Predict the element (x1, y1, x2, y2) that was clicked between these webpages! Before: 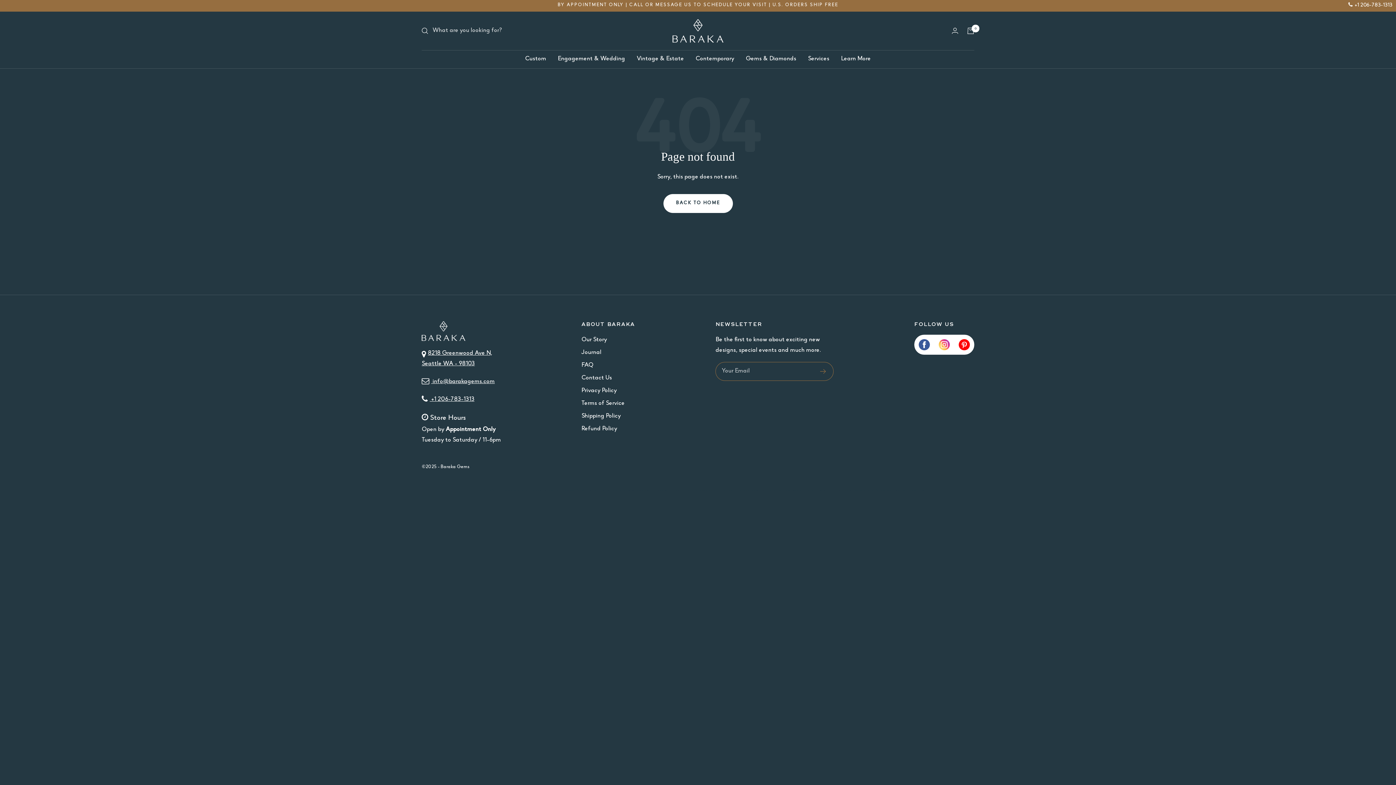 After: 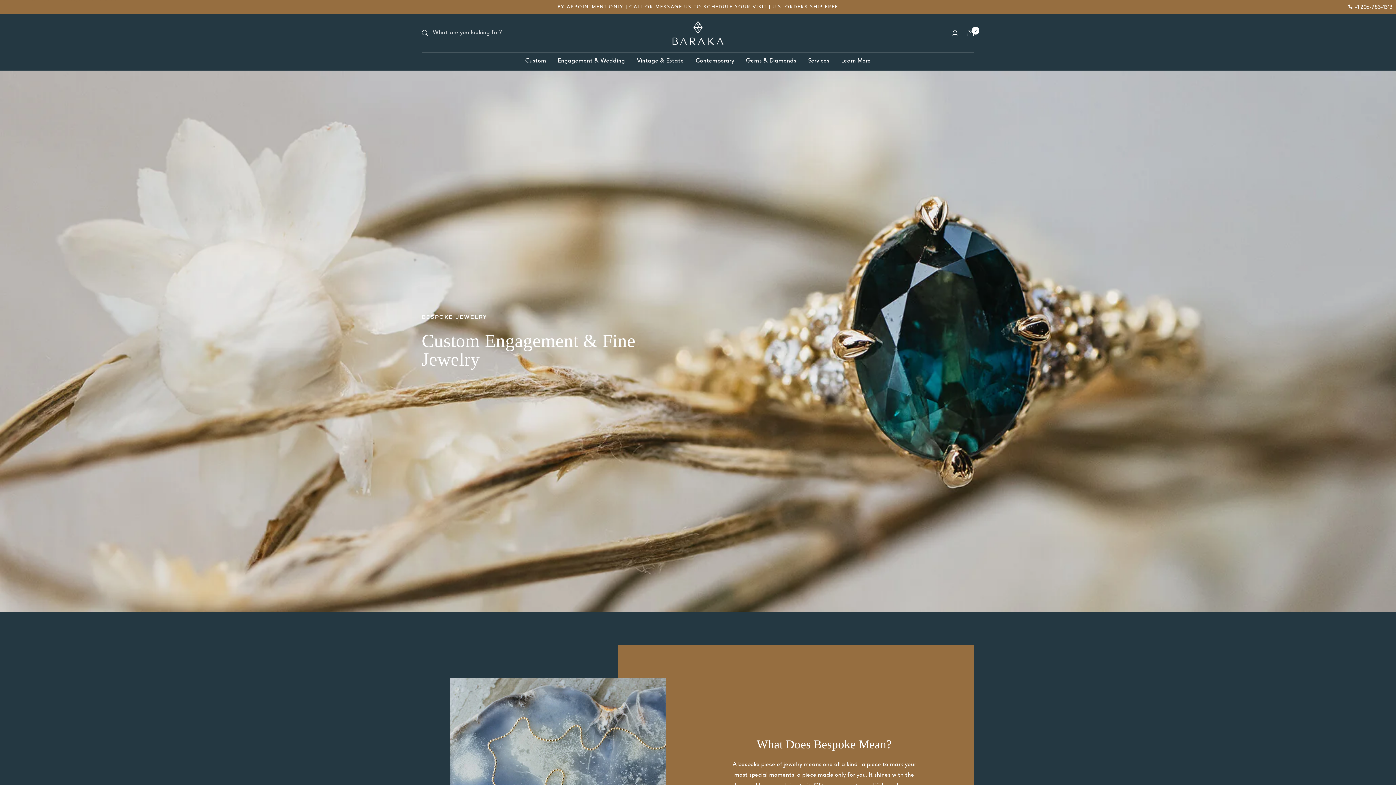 Action: label: Custom bbox: (525, 53, 546, 64)